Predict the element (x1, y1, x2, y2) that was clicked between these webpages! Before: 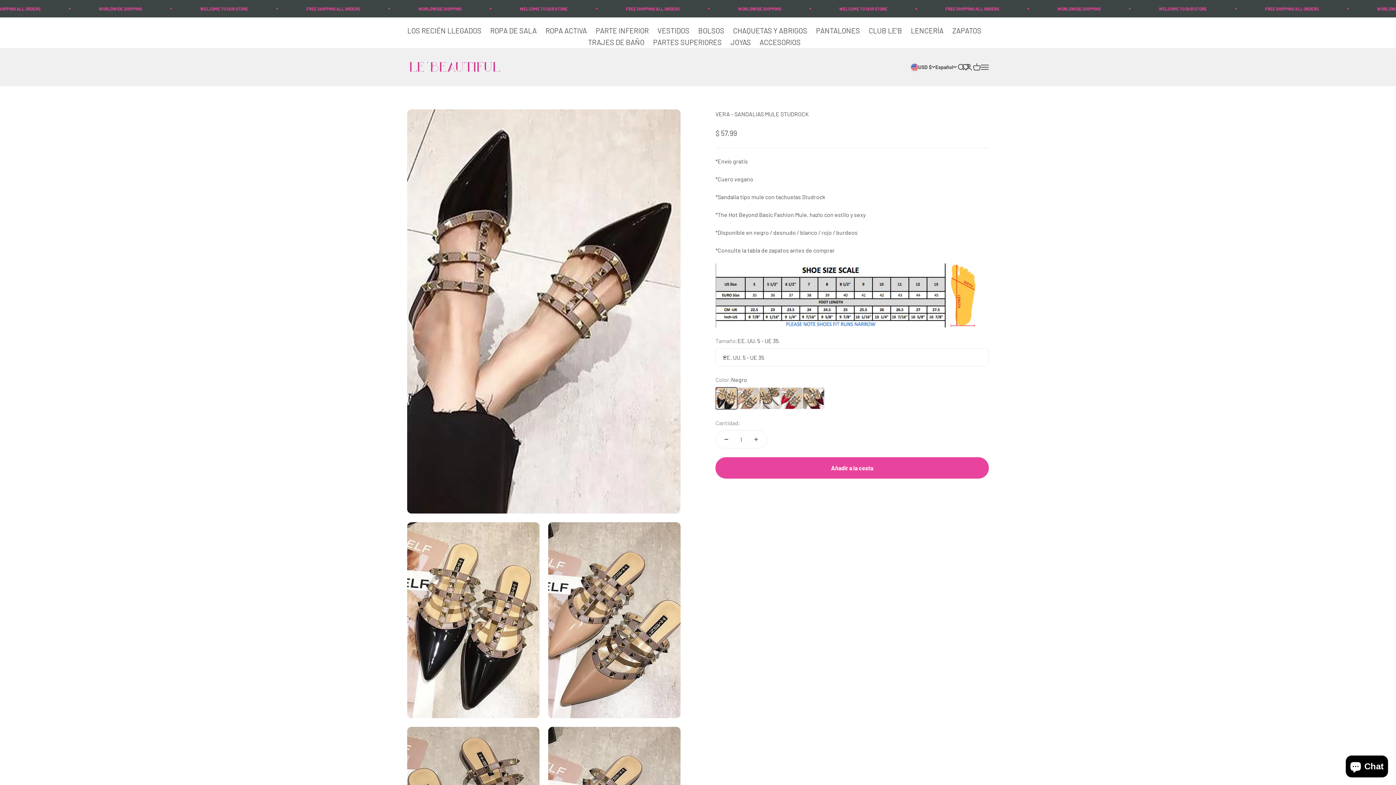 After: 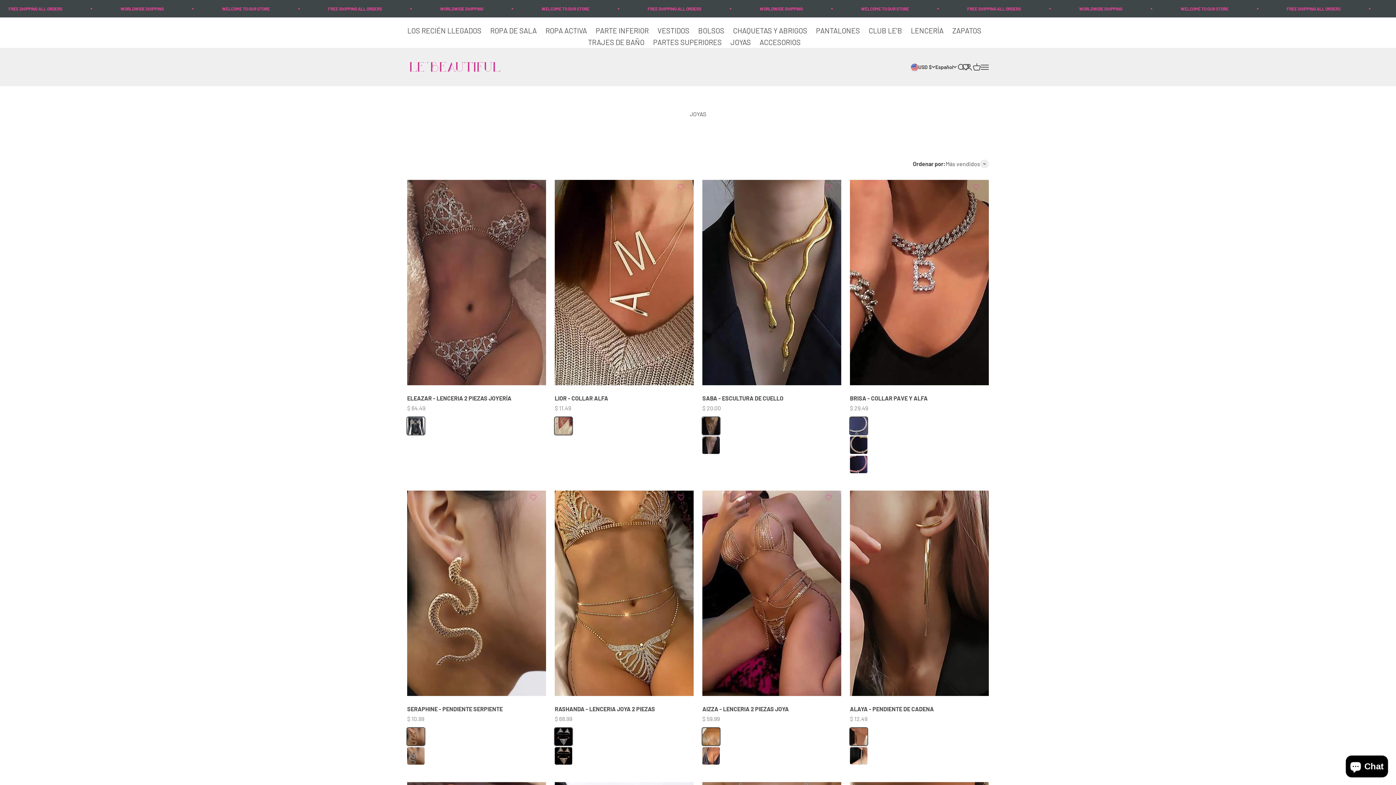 Action: label: JOYAS  bbox: (730, 37, 752, 46)